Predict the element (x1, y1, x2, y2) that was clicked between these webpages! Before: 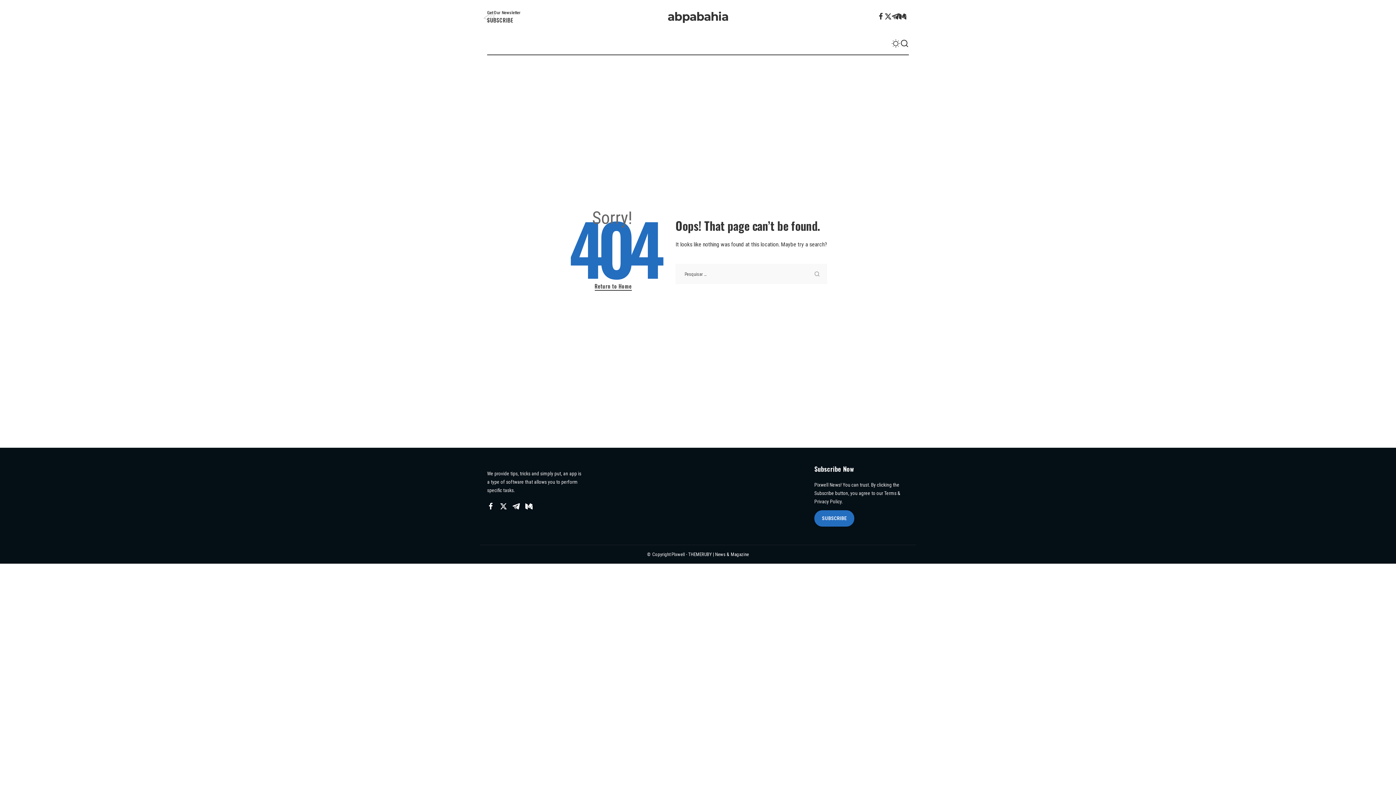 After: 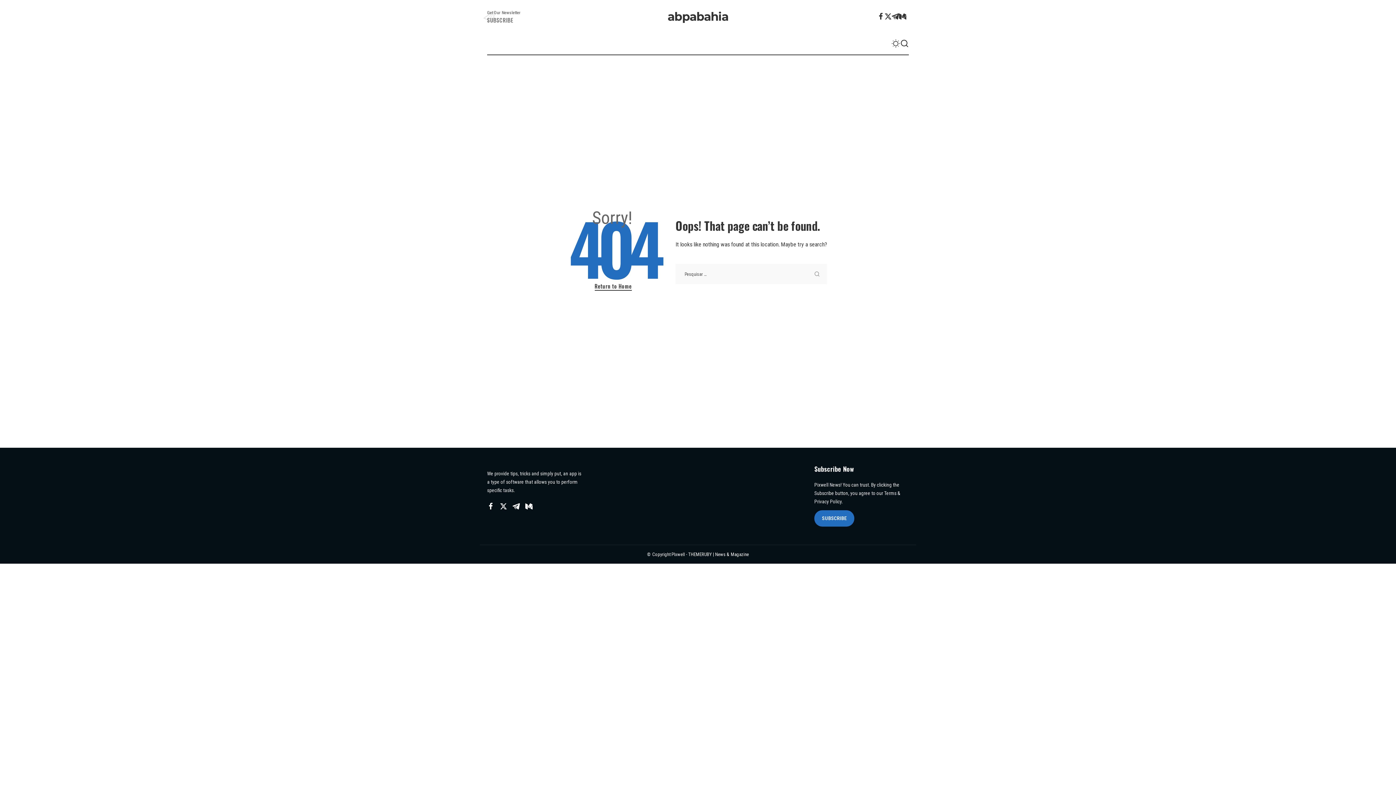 Action: label: Get Our Newsletter
SUBSCRIBE bbox: (487, 10, 520, 22)